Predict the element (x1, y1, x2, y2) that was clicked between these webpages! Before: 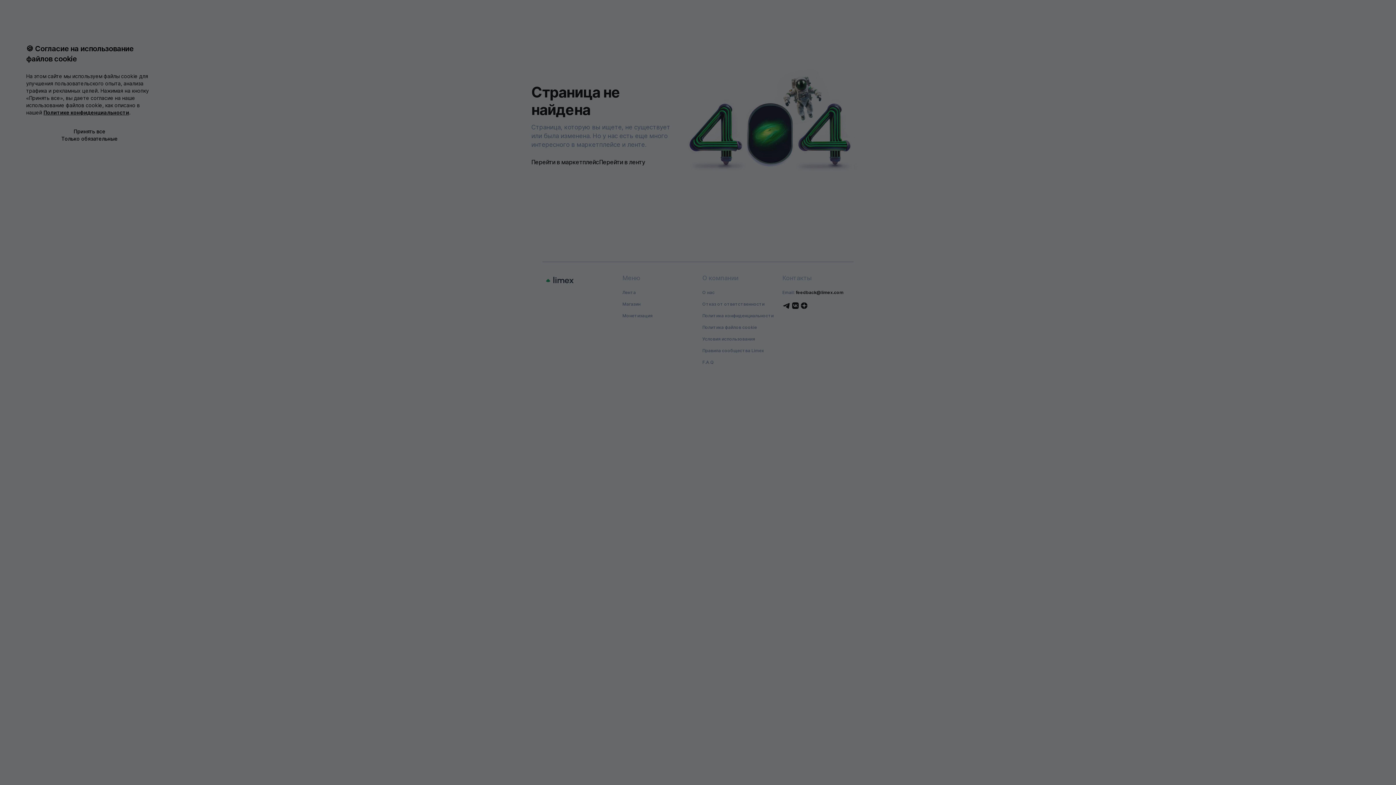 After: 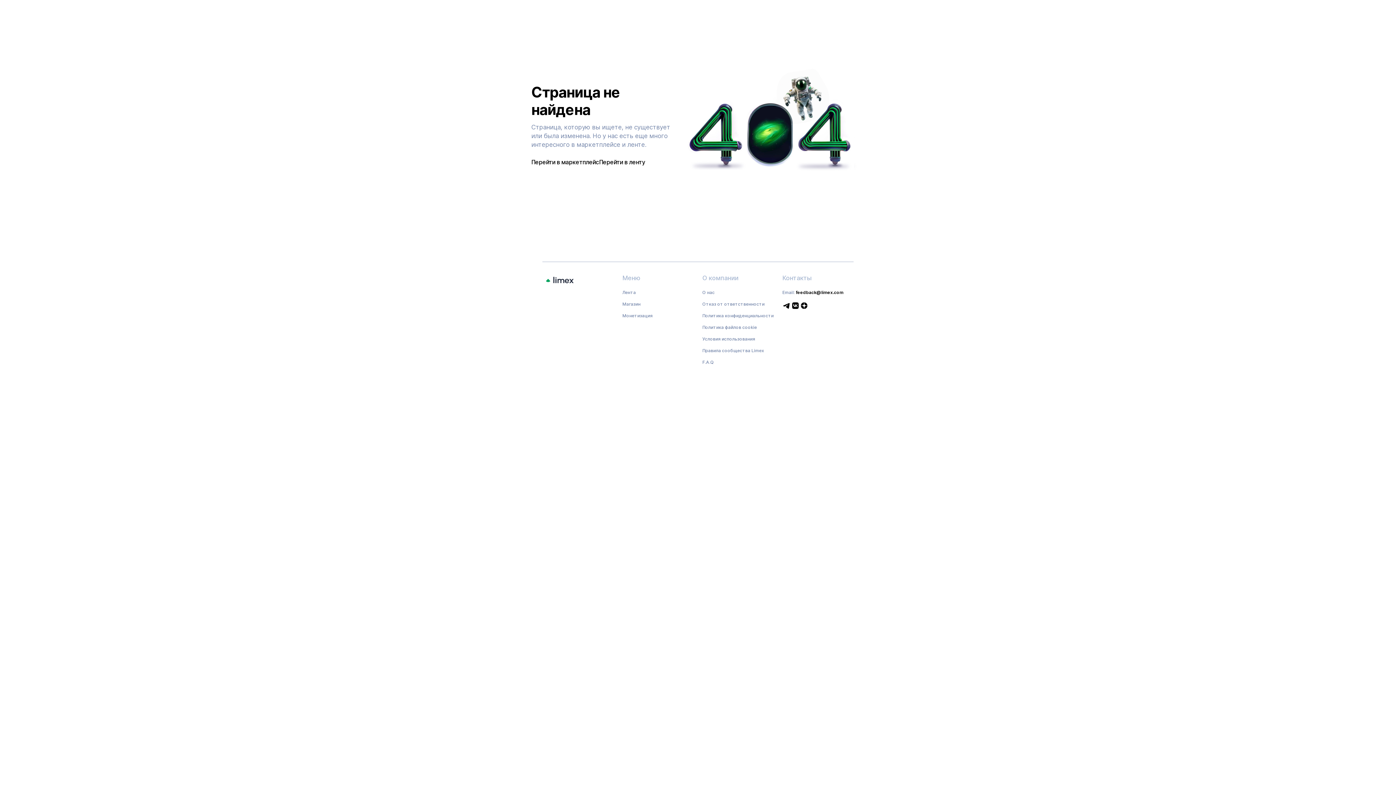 Action: bbox: (26, 135, 153, 142) label: Только обязательные